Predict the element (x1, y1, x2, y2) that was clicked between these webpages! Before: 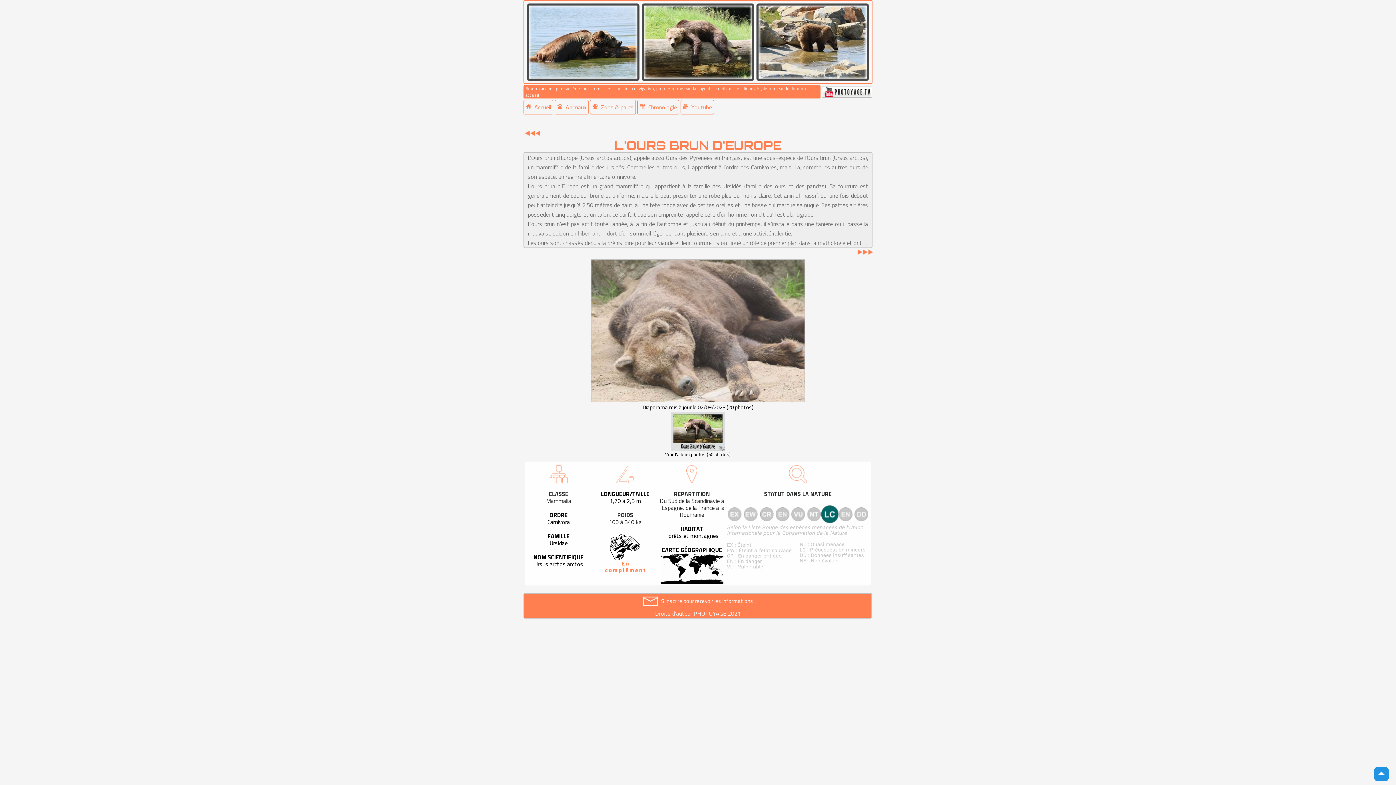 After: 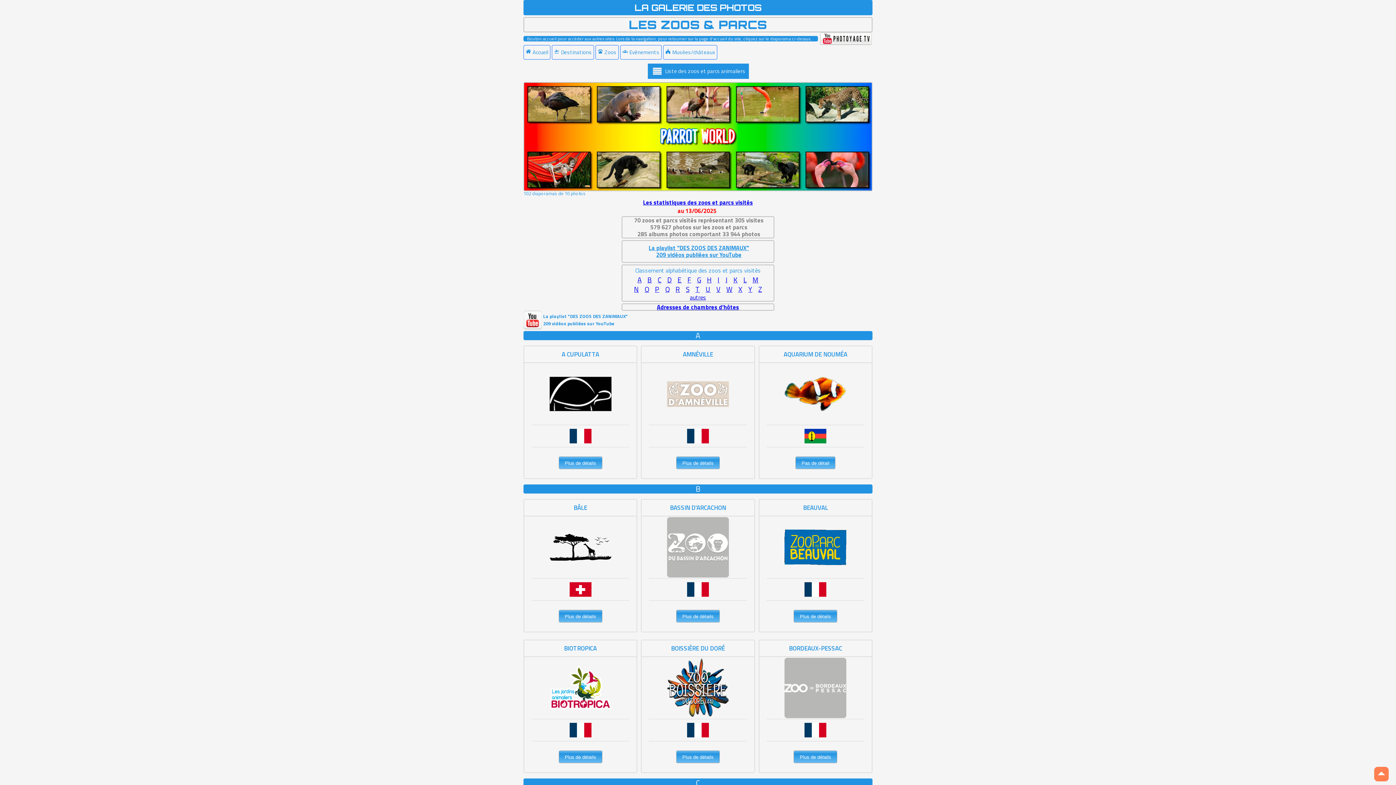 Action: label:  Zoos & parcs bbox: (590, 100, 636, 114)